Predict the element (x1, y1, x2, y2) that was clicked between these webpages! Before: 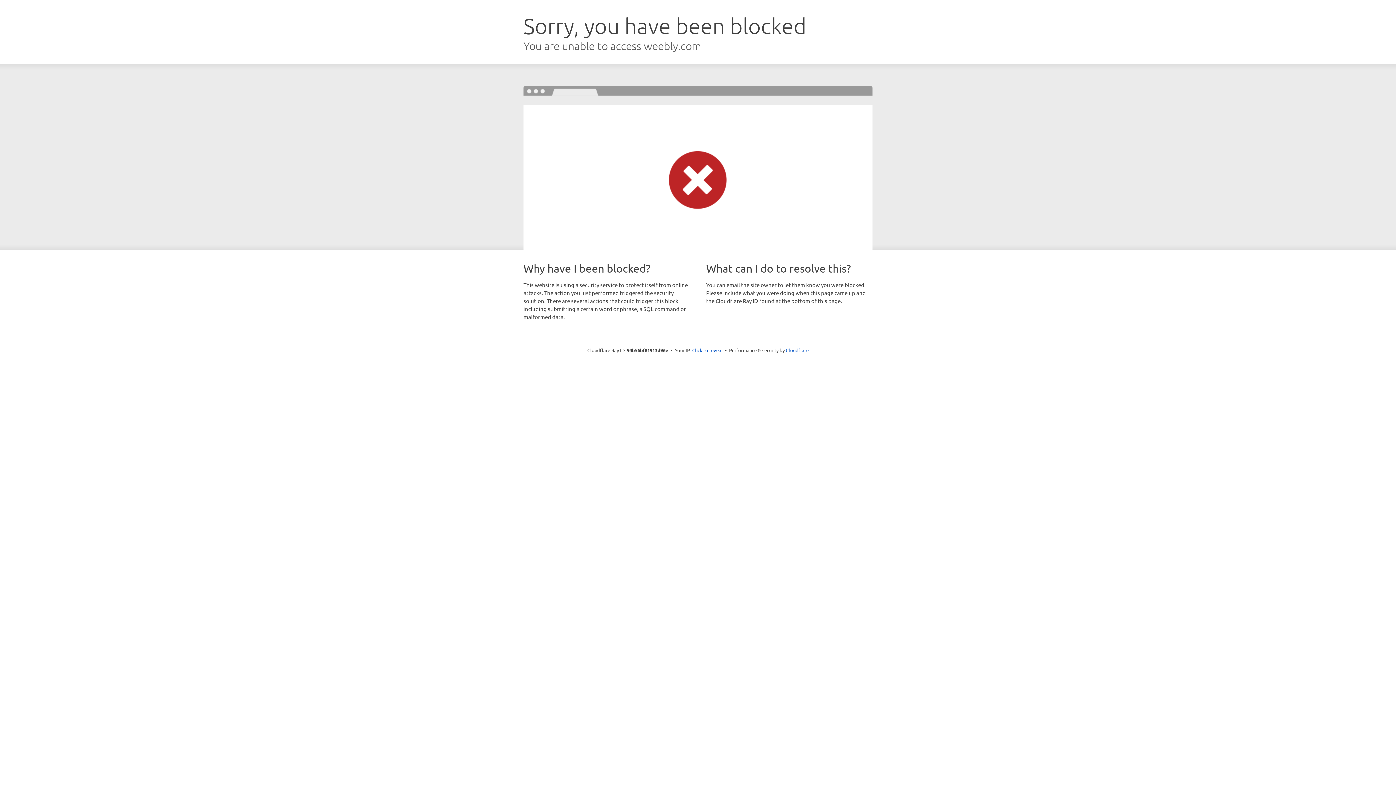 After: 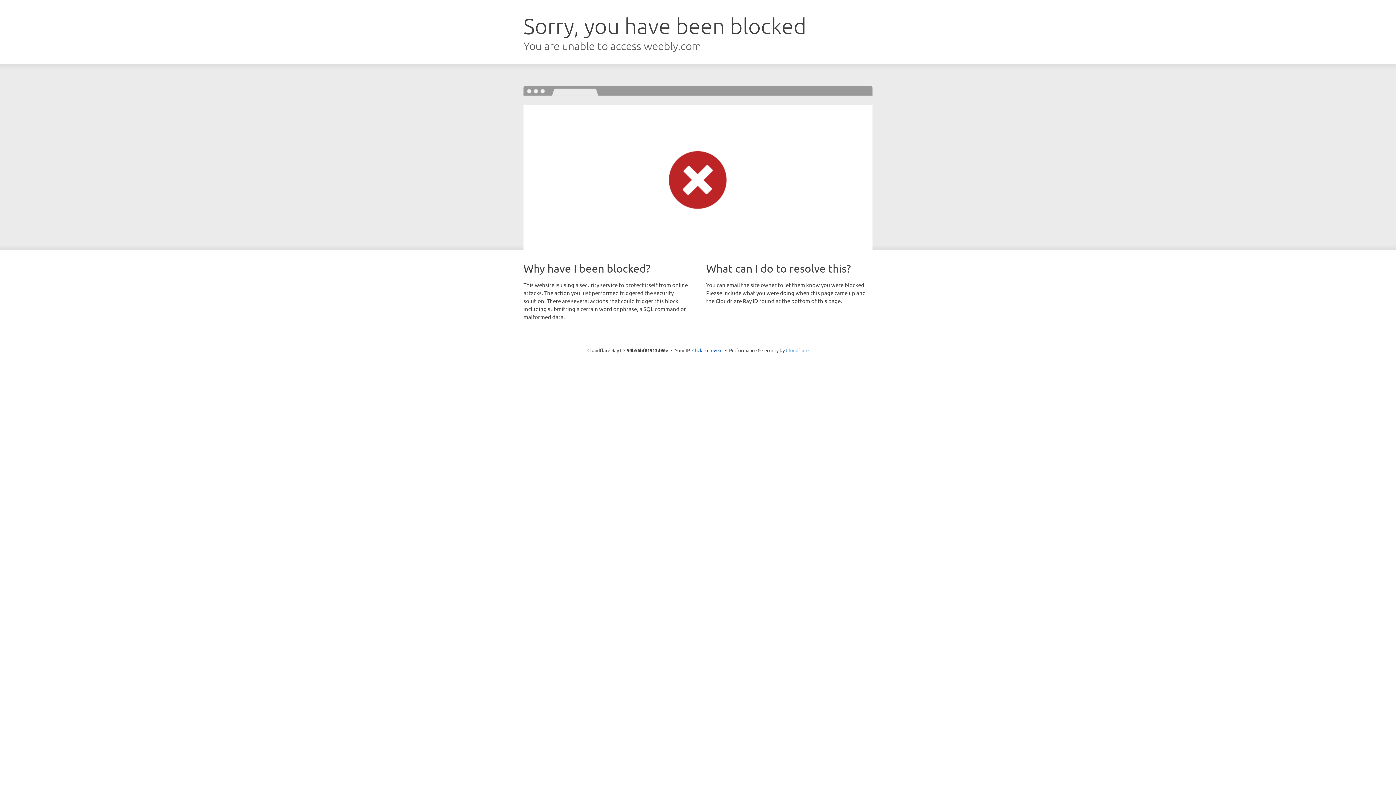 Action: label: Cloudflare bbox: (786, 347, 808, 353)